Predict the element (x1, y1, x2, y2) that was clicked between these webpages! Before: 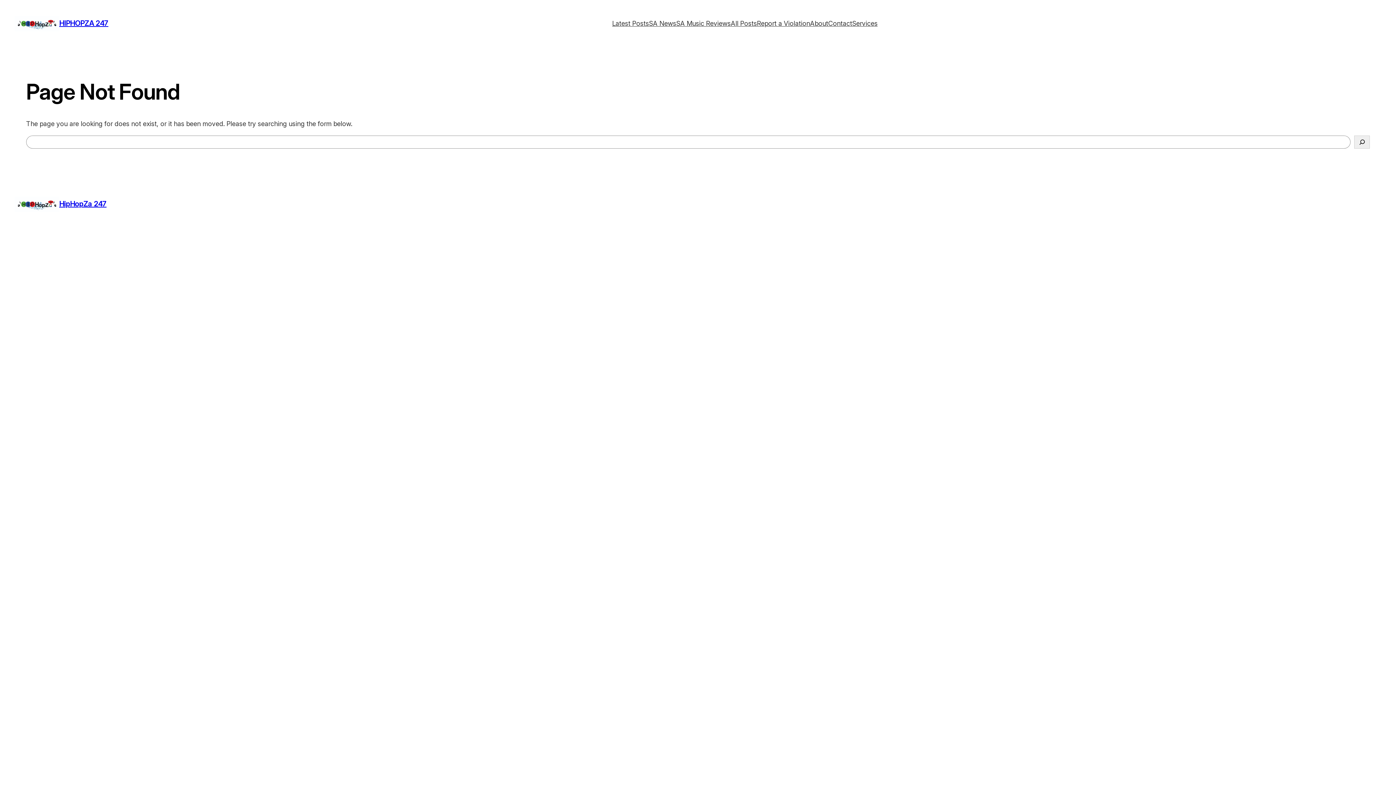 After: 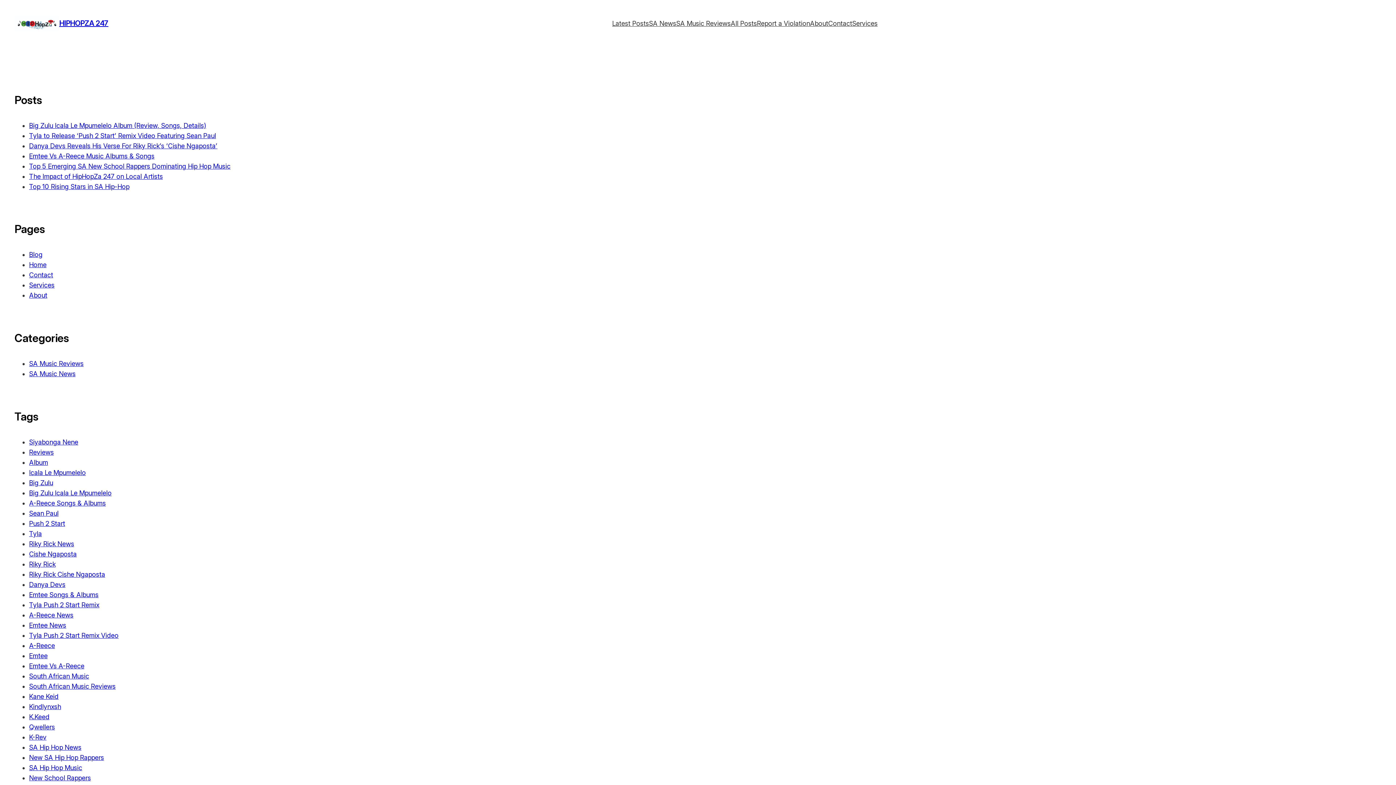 Action: label: All Posts bbox: (730, 18, 757, 28)